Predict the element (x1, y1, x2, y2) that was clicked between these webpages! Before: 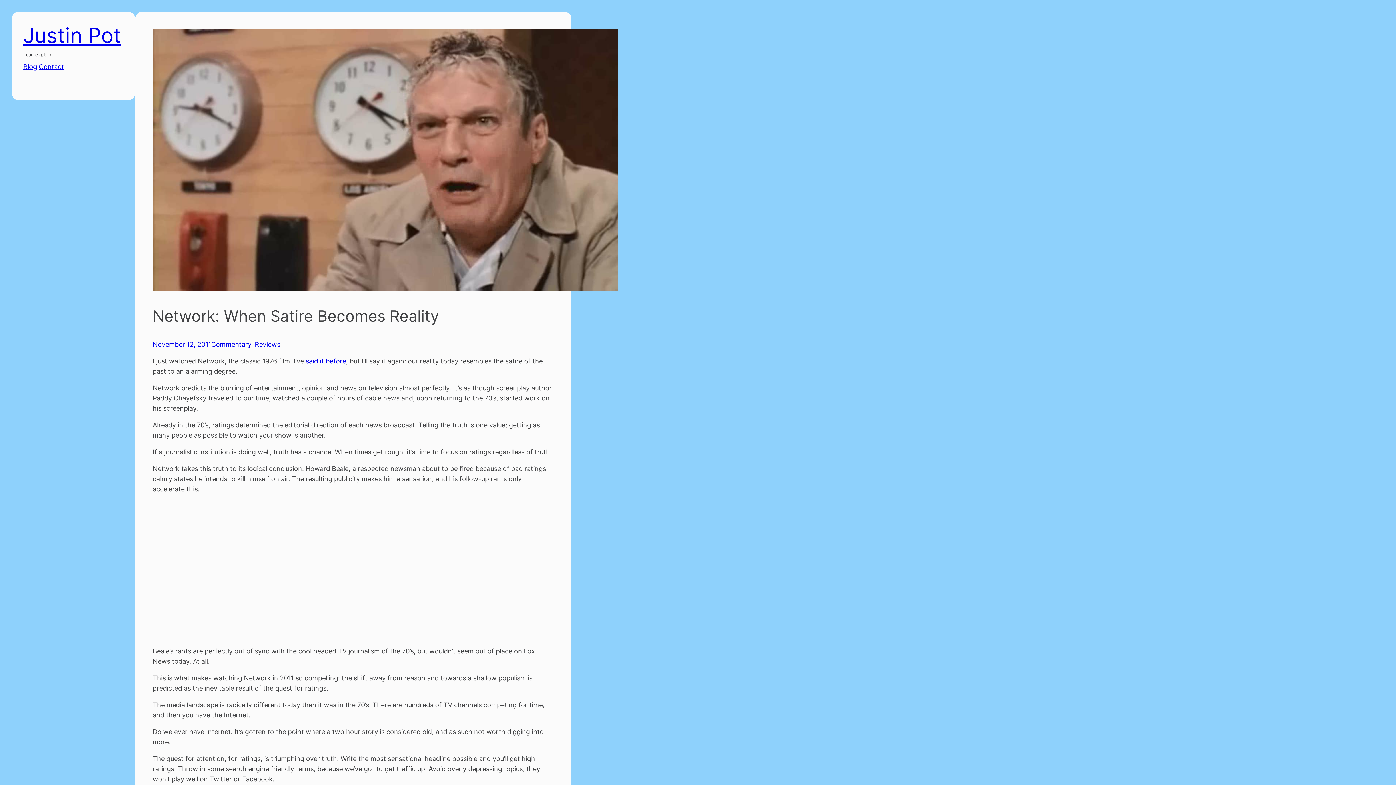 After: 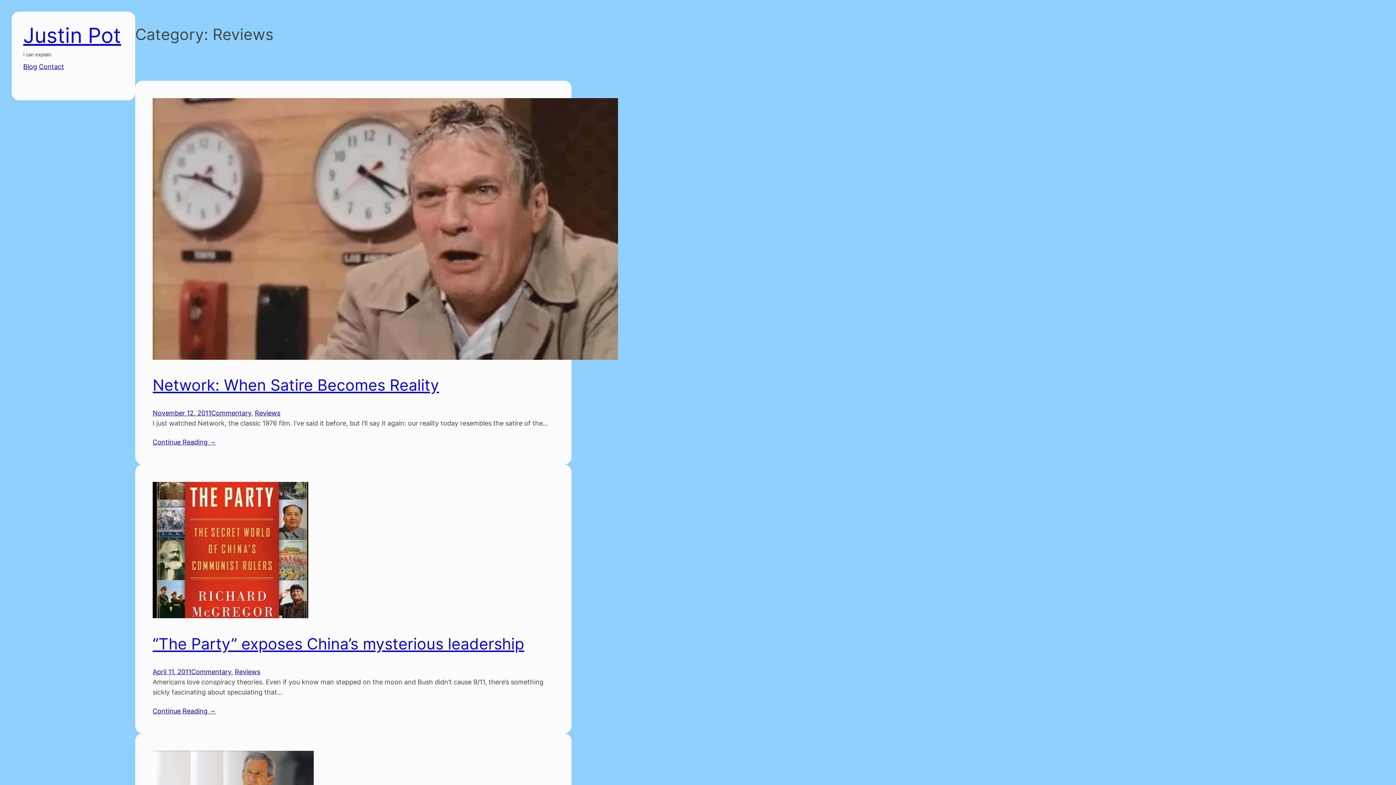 Action: label: Reviews bbox: (254, 340, 280, 348)